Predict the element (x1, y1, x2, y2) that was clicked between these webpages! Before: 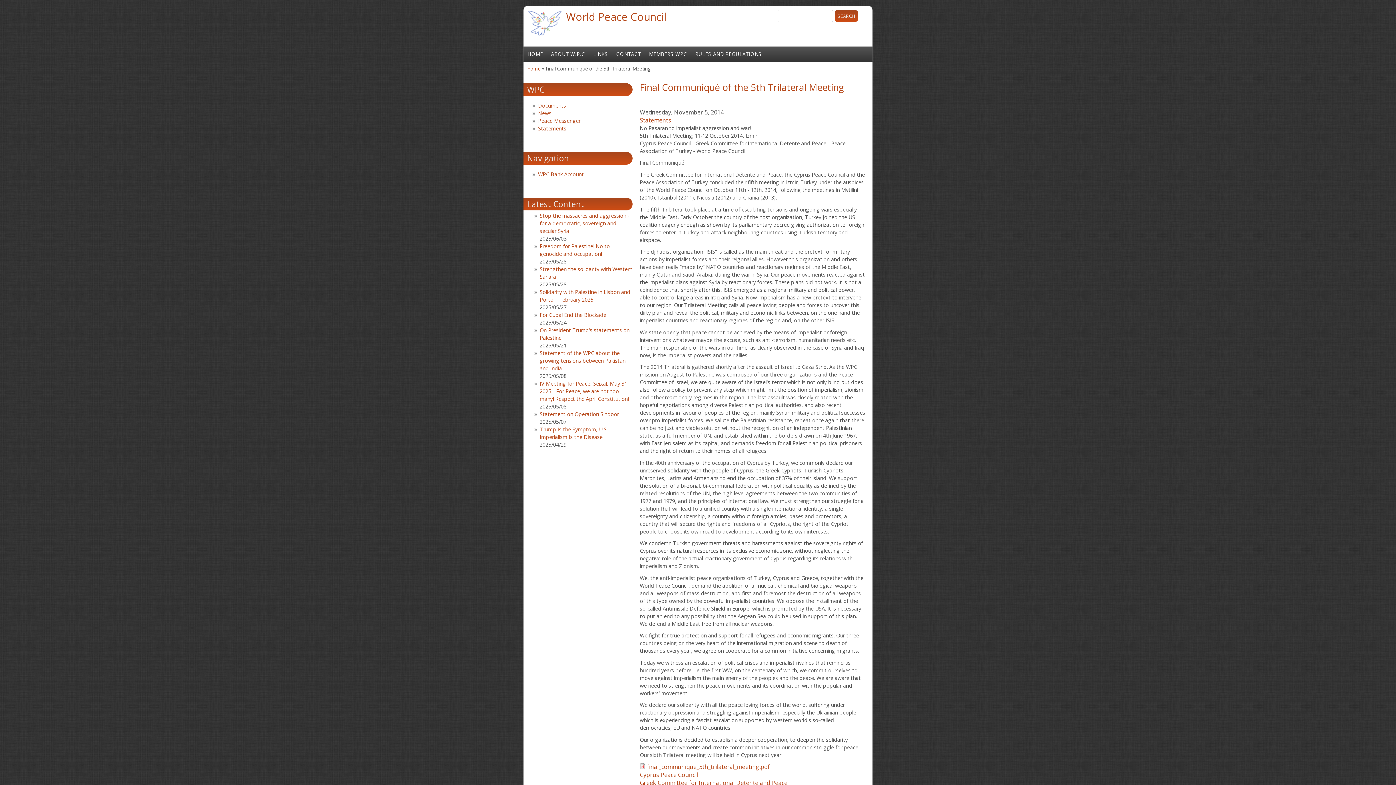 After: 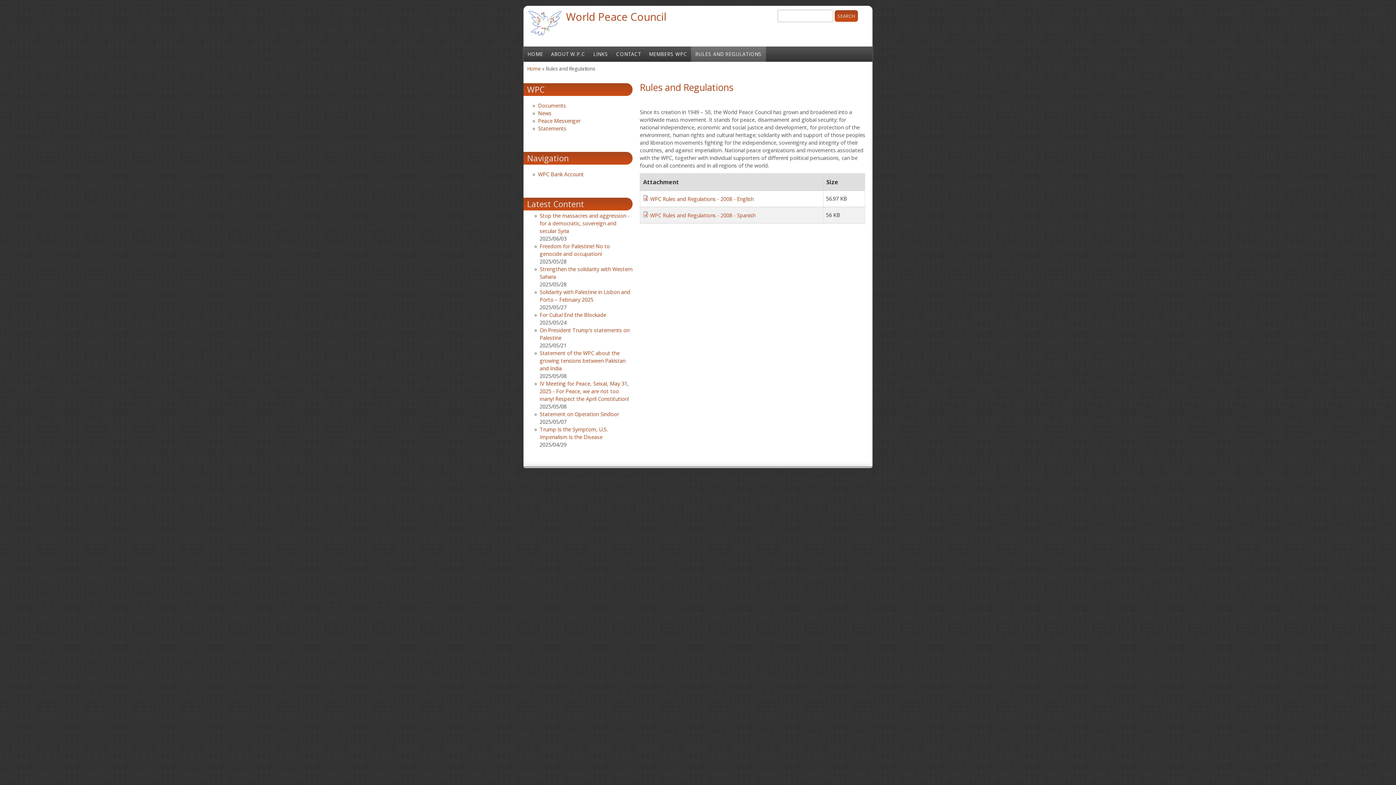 Action: bbox: (691, 46, 766, 61) label: RULES AND REGULATIONS